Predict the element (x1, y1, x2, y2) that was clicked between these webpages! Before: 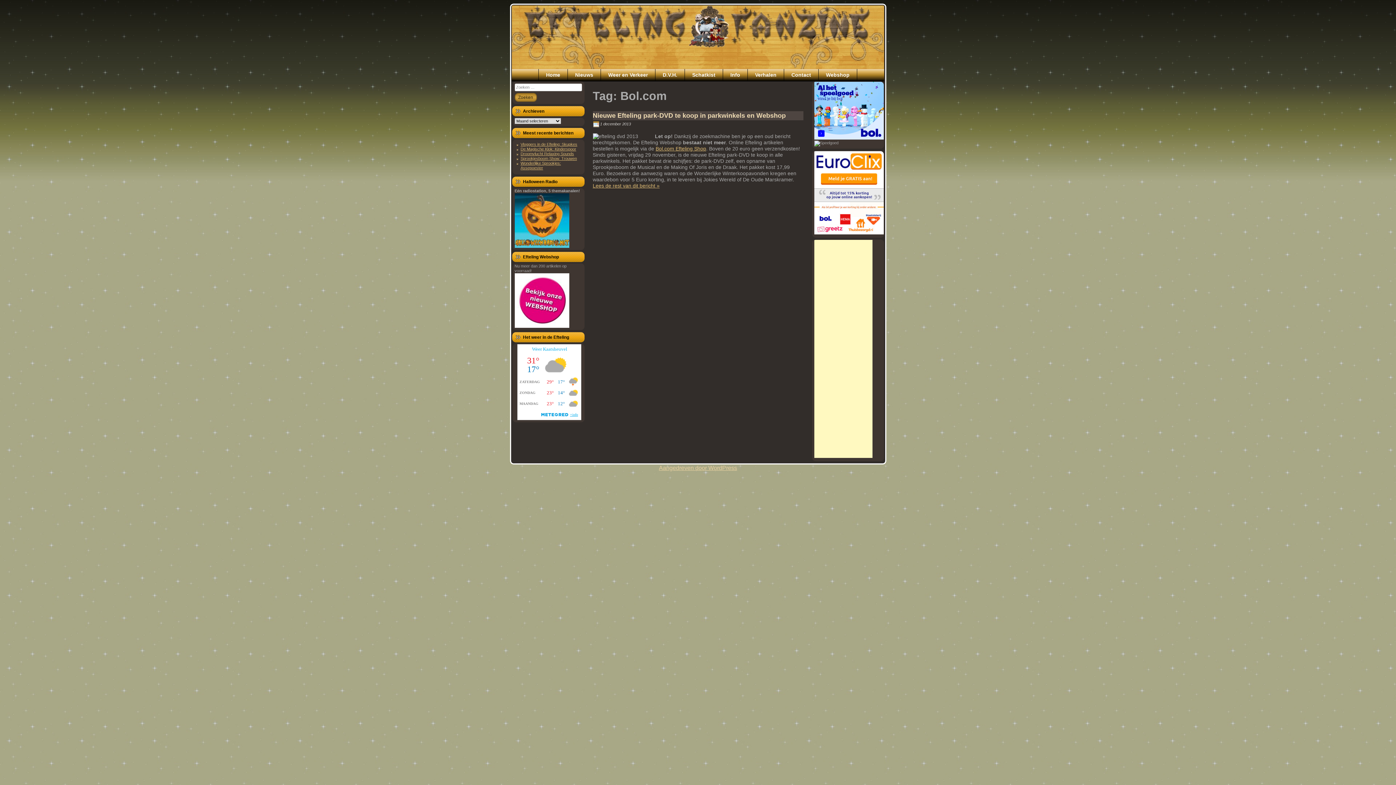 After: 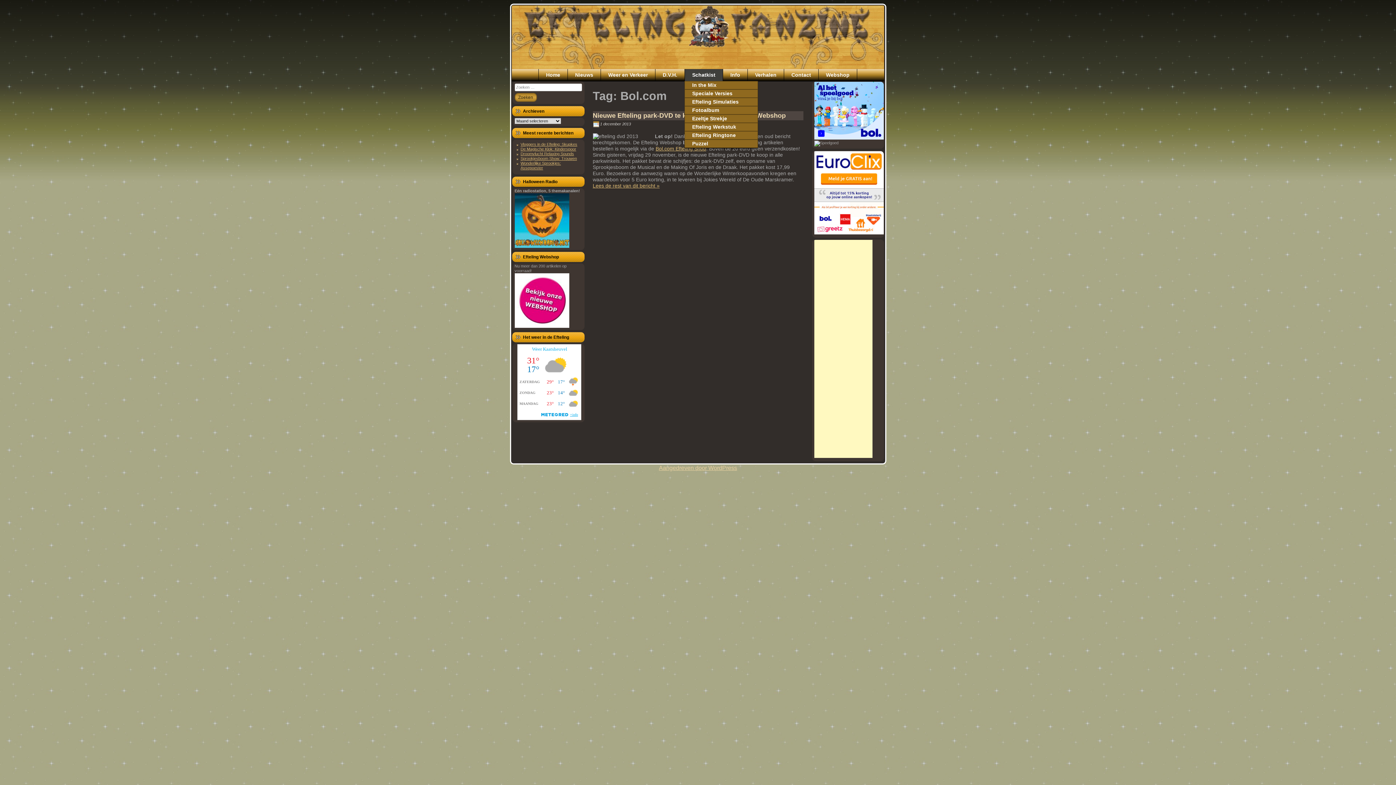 Action: label: Schatkist bbox: (685, 69, 722, 81)